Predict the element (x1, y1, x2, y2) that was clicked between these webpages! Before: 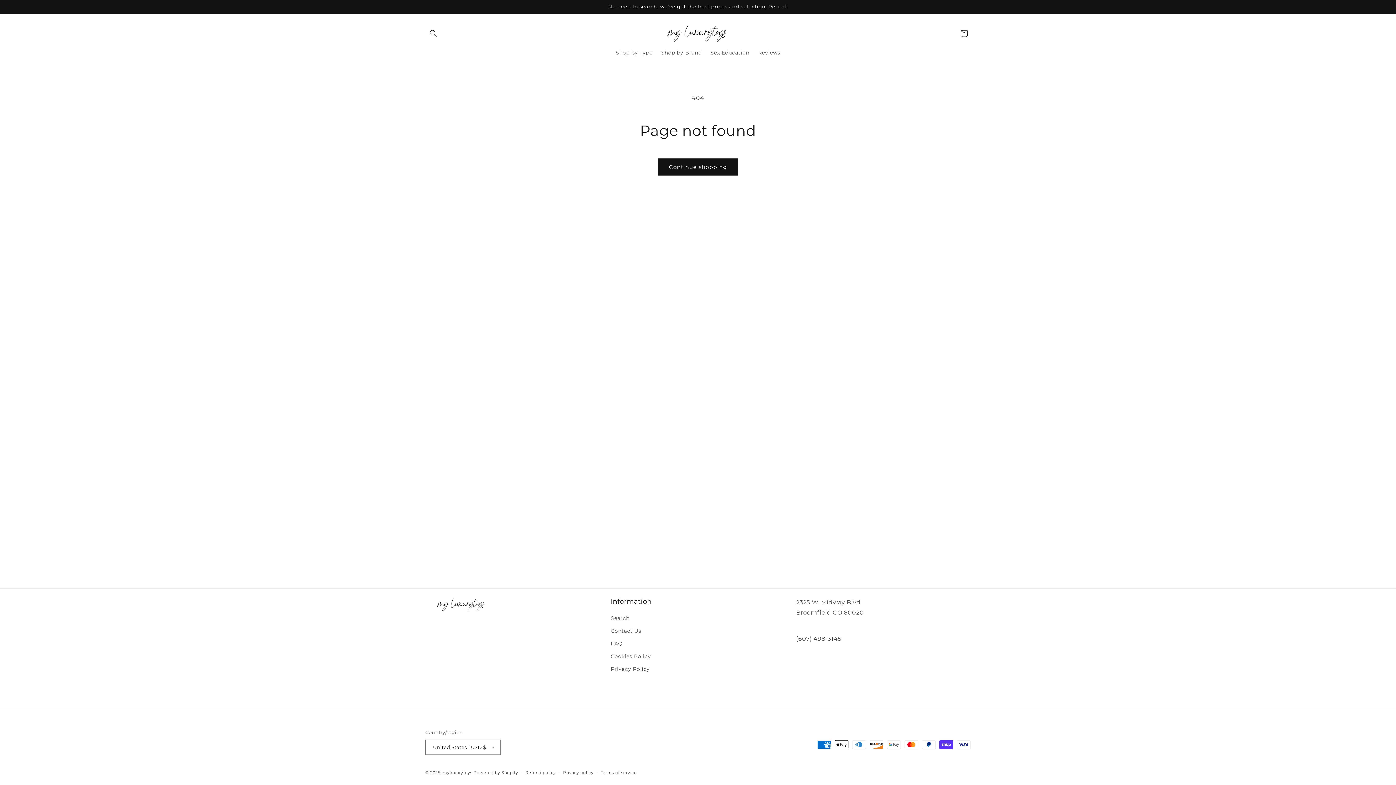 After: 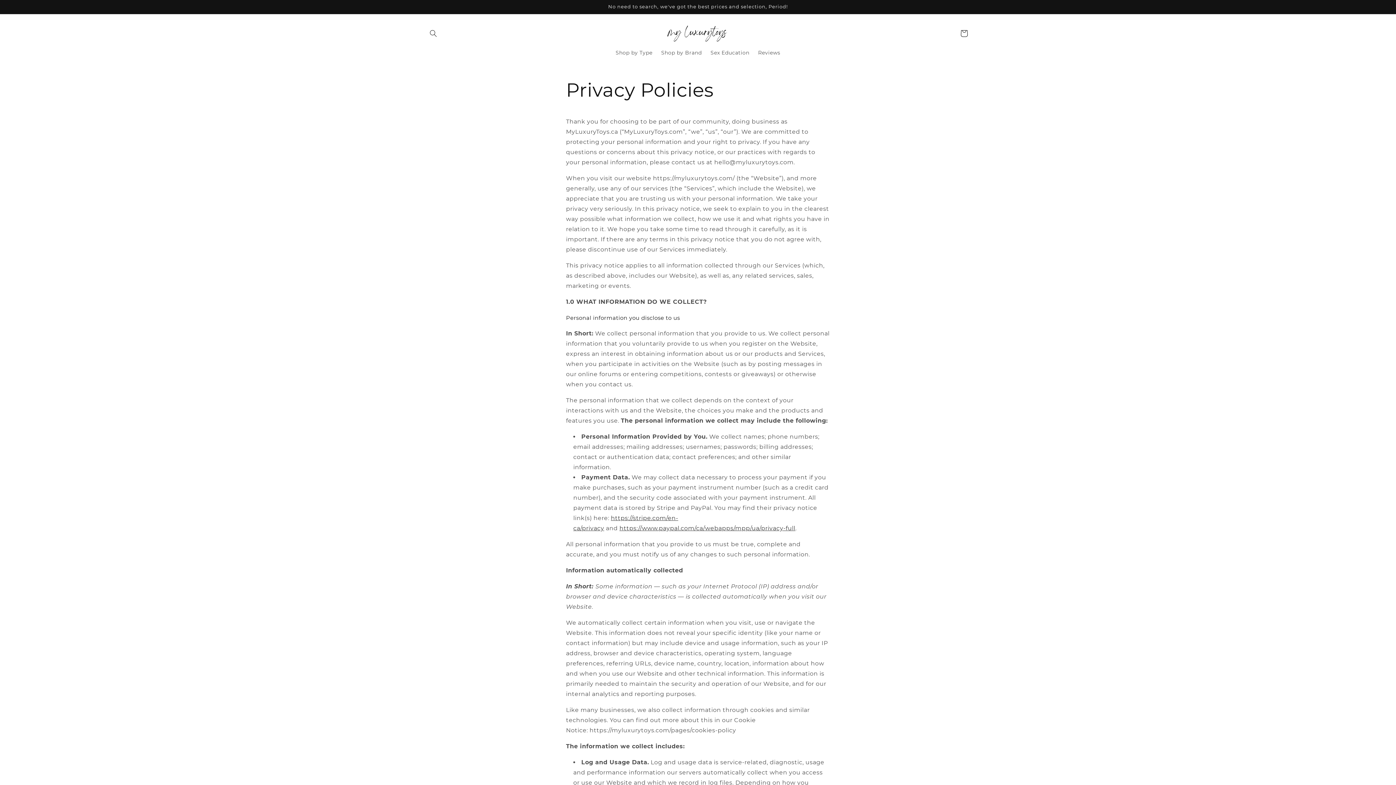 Action: bbox: (610, 663, 649, 676) label: Privacy Policy